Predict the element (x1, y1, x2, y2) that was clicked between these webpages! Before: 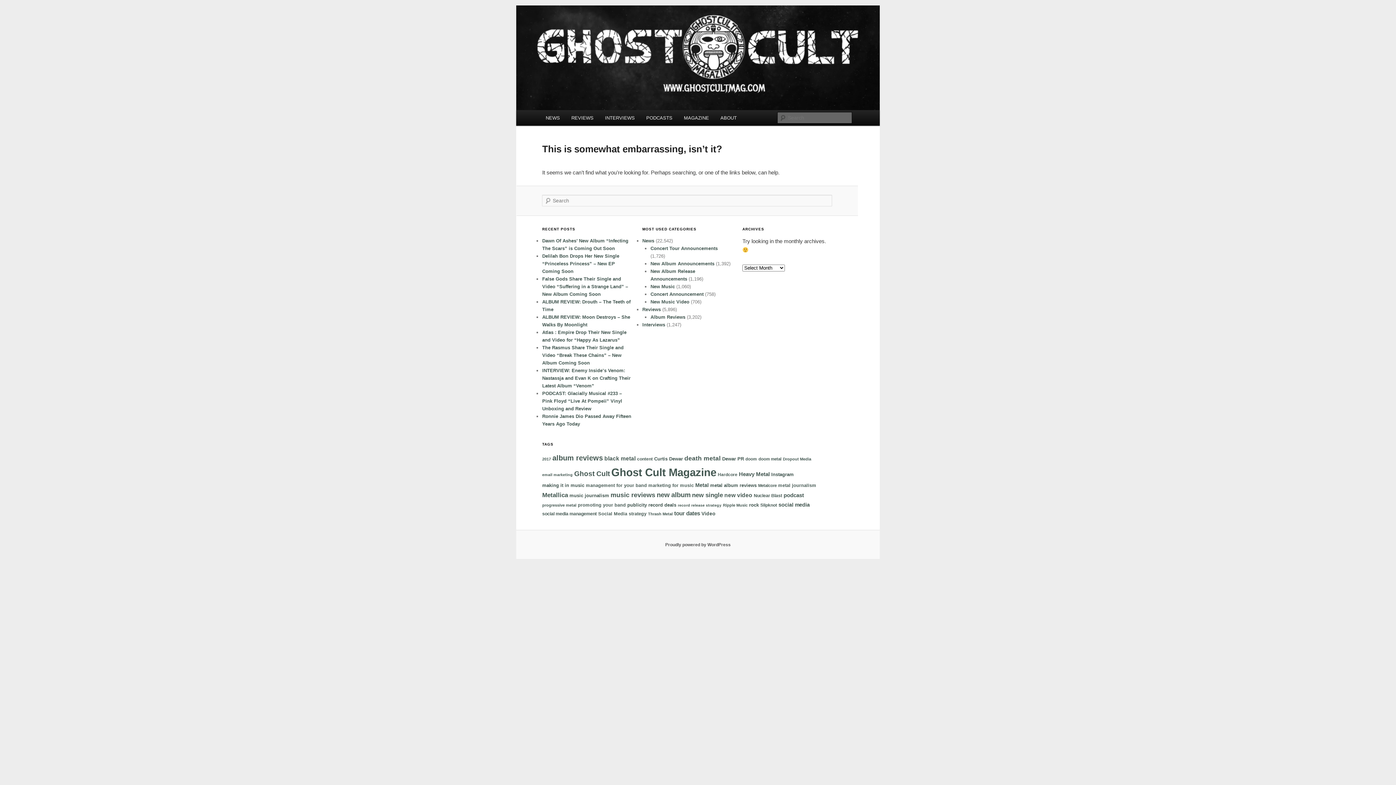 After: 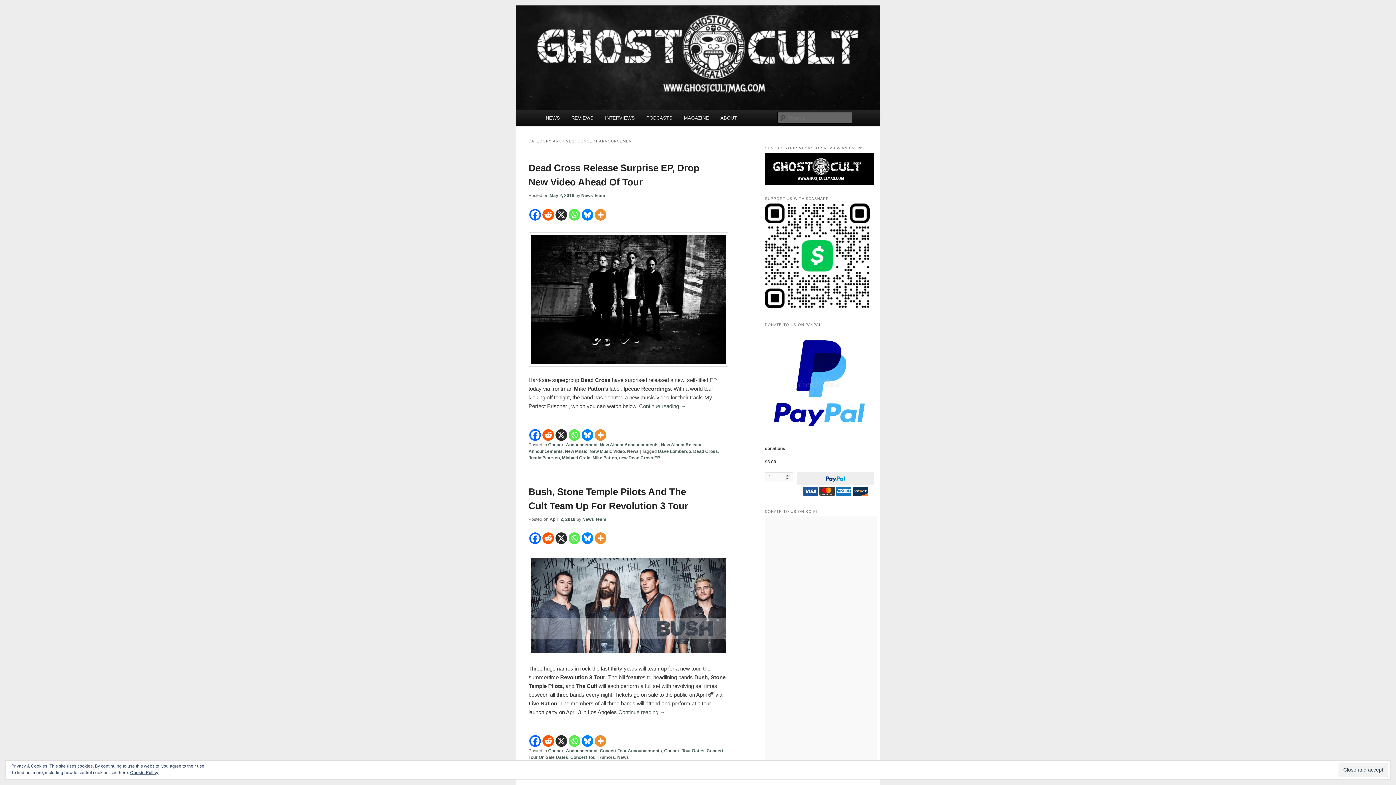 Action: bbox: (650, 291, 703, 297) label: Concert Announcement